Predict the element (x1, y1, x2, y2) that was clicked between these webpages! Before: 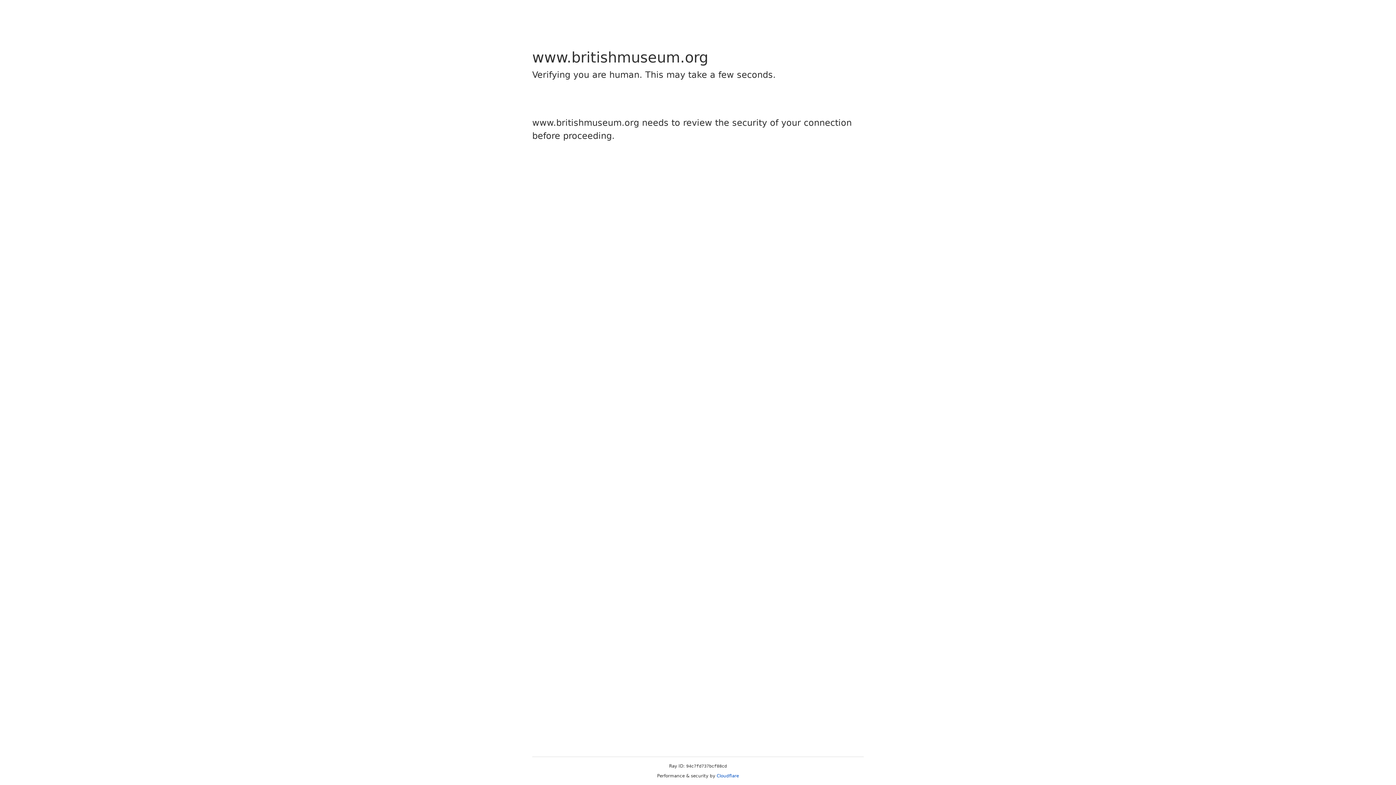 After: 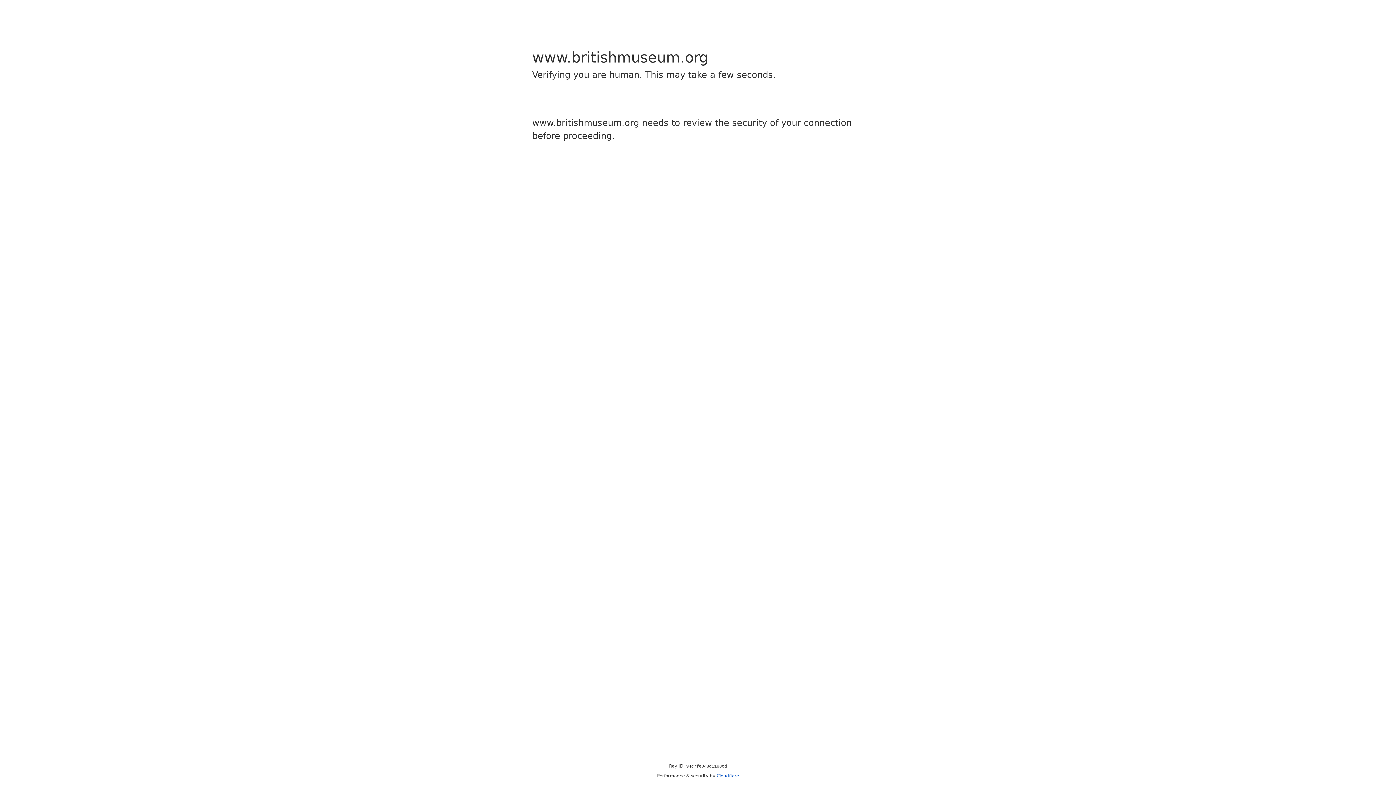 Action: label: Cloudflare bbox: (716, 773, 739, 778)